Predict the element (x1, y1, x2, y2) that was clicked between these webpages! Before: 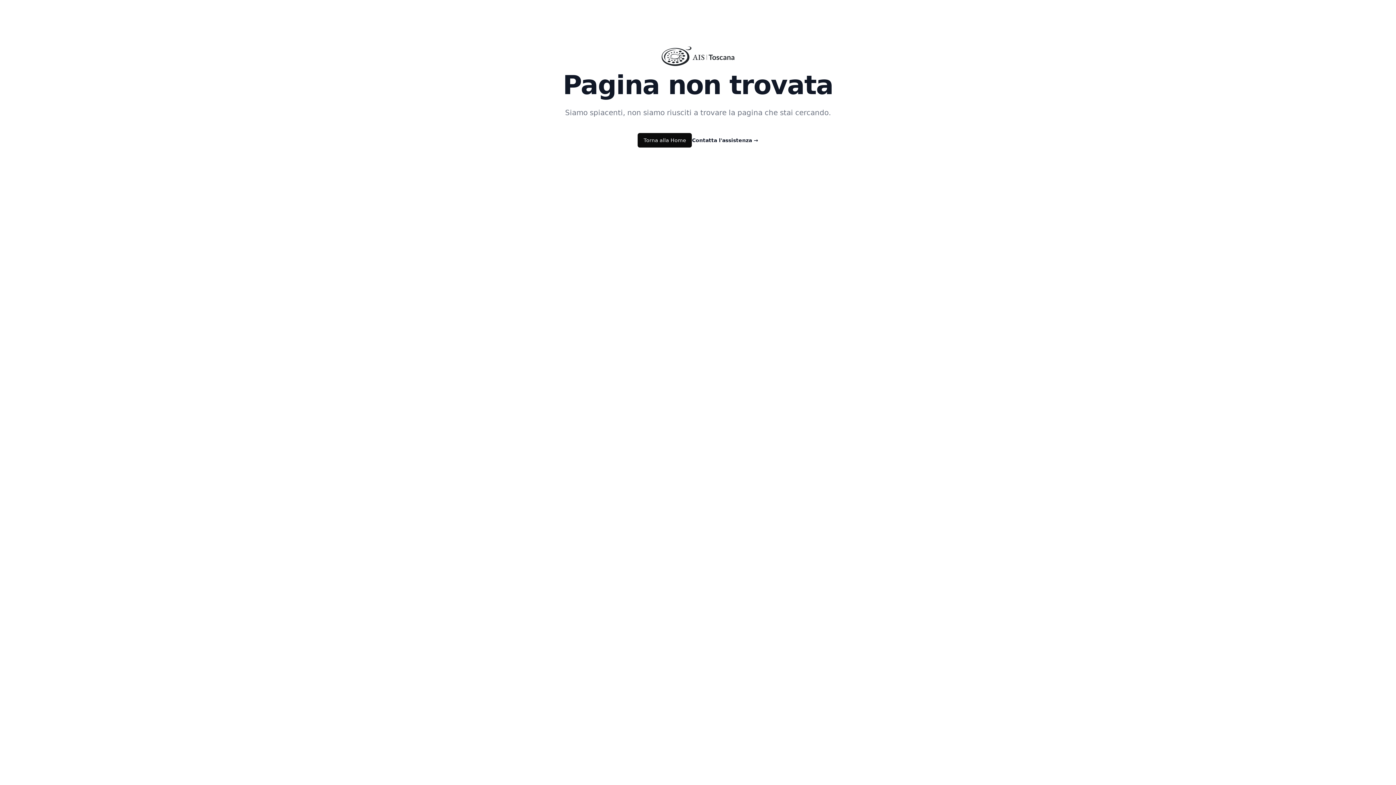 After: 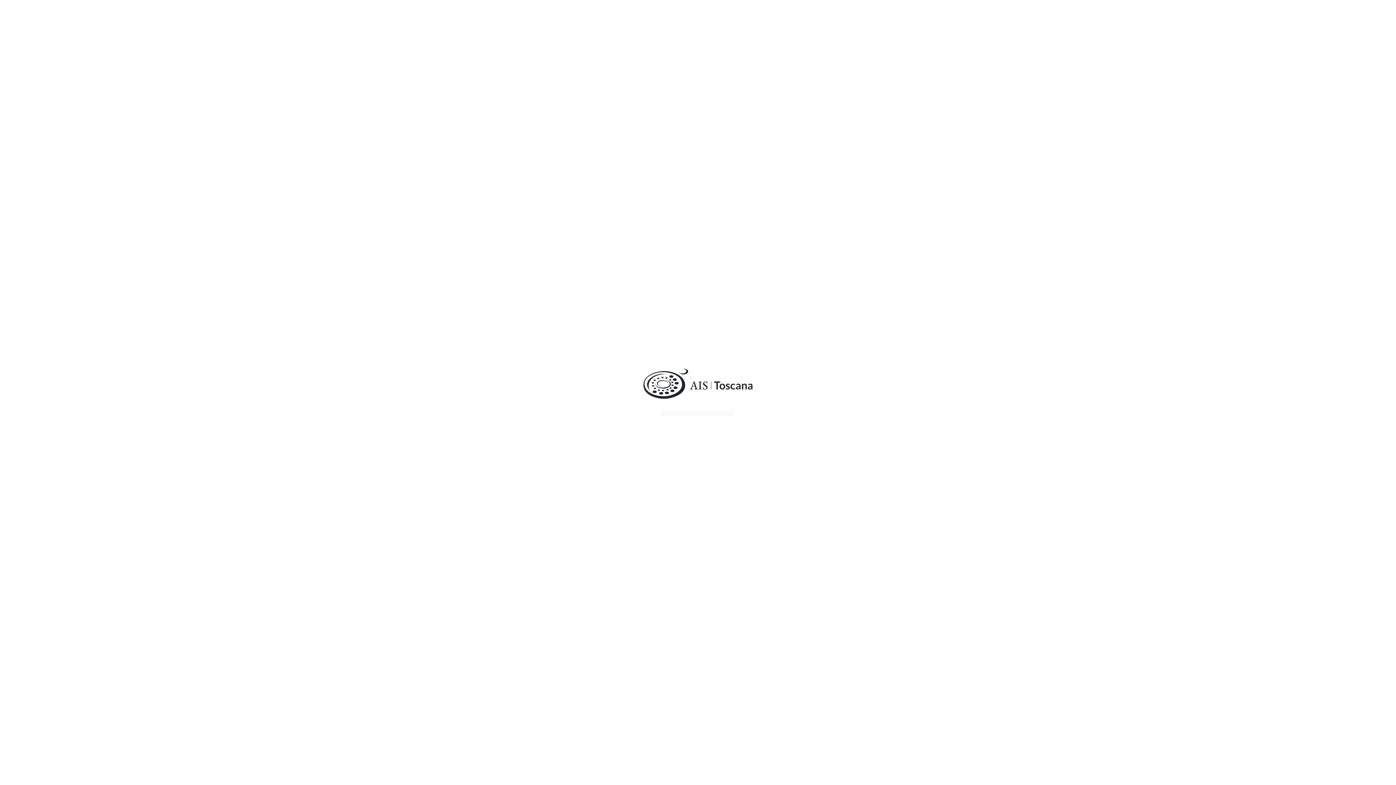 Action: label: Torna alla Home bbox: (637, 133, 692, 147)